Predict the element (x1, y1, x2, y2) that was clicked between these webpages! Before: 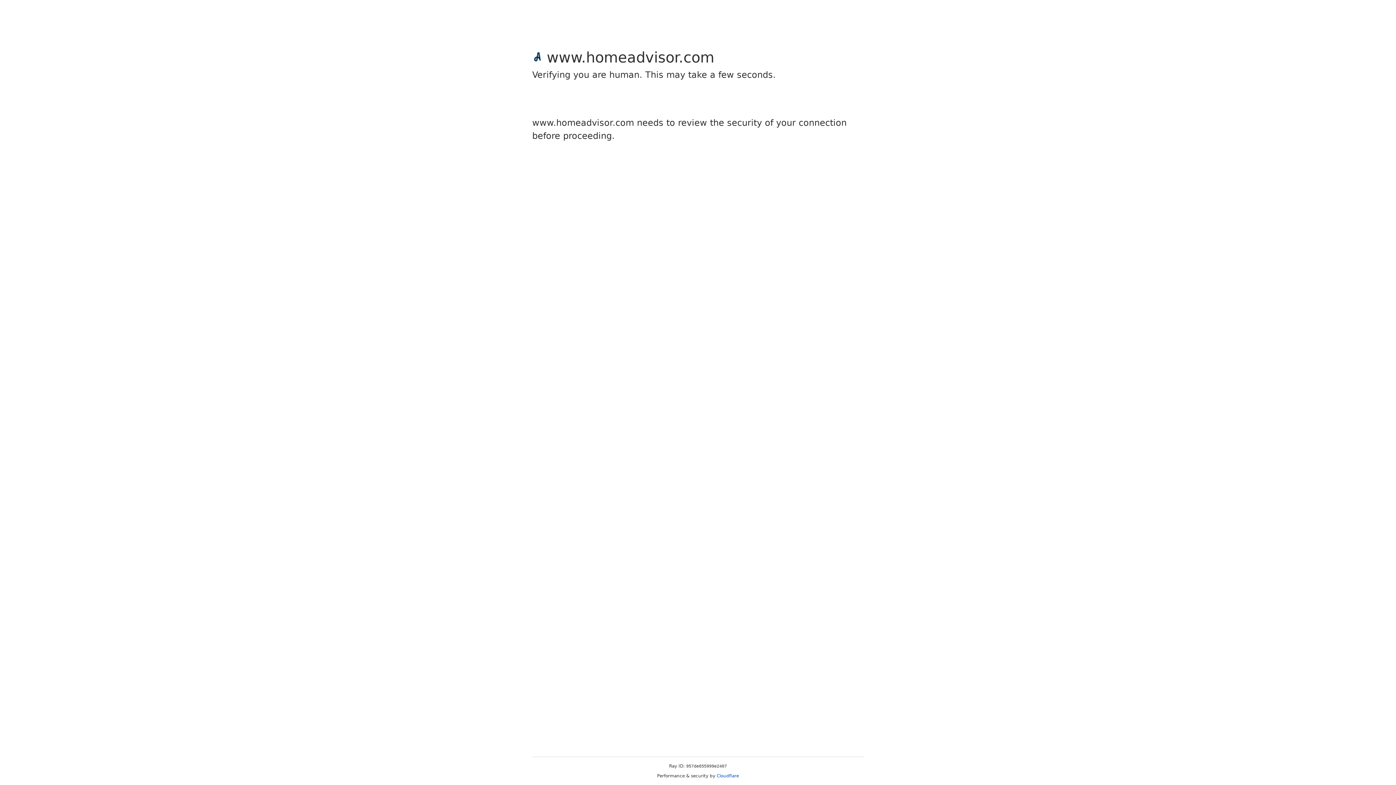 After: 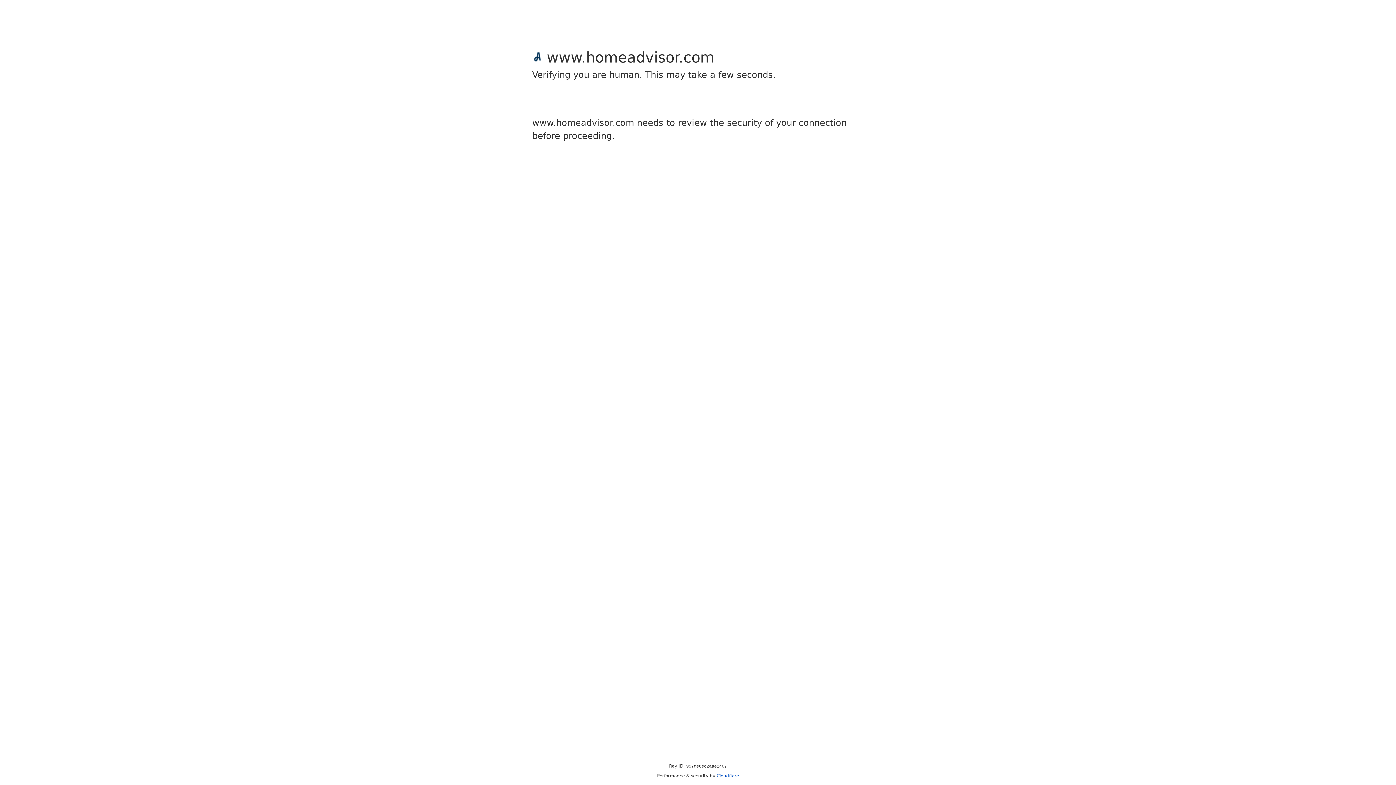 Action: label: Cloudflare bbox: (716, 773, 739, 778)